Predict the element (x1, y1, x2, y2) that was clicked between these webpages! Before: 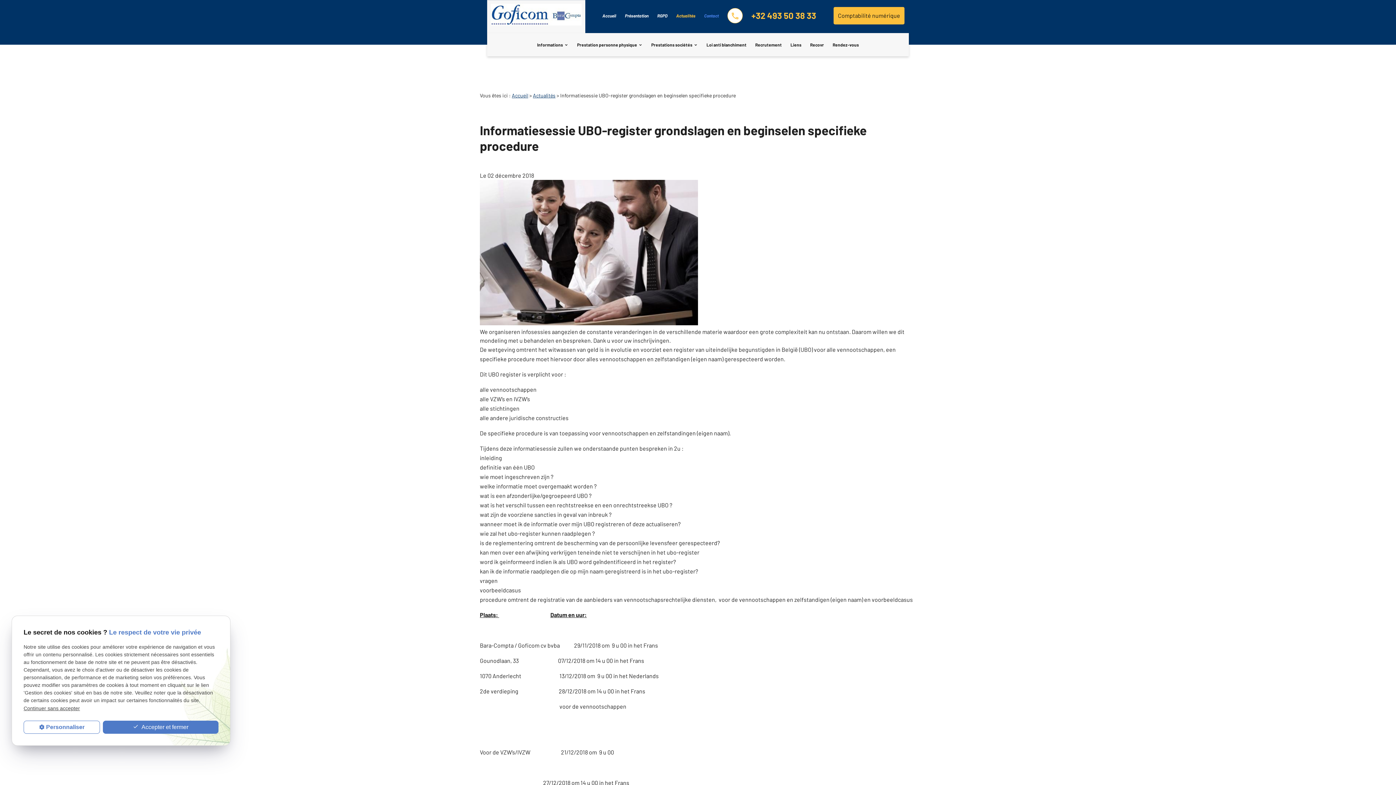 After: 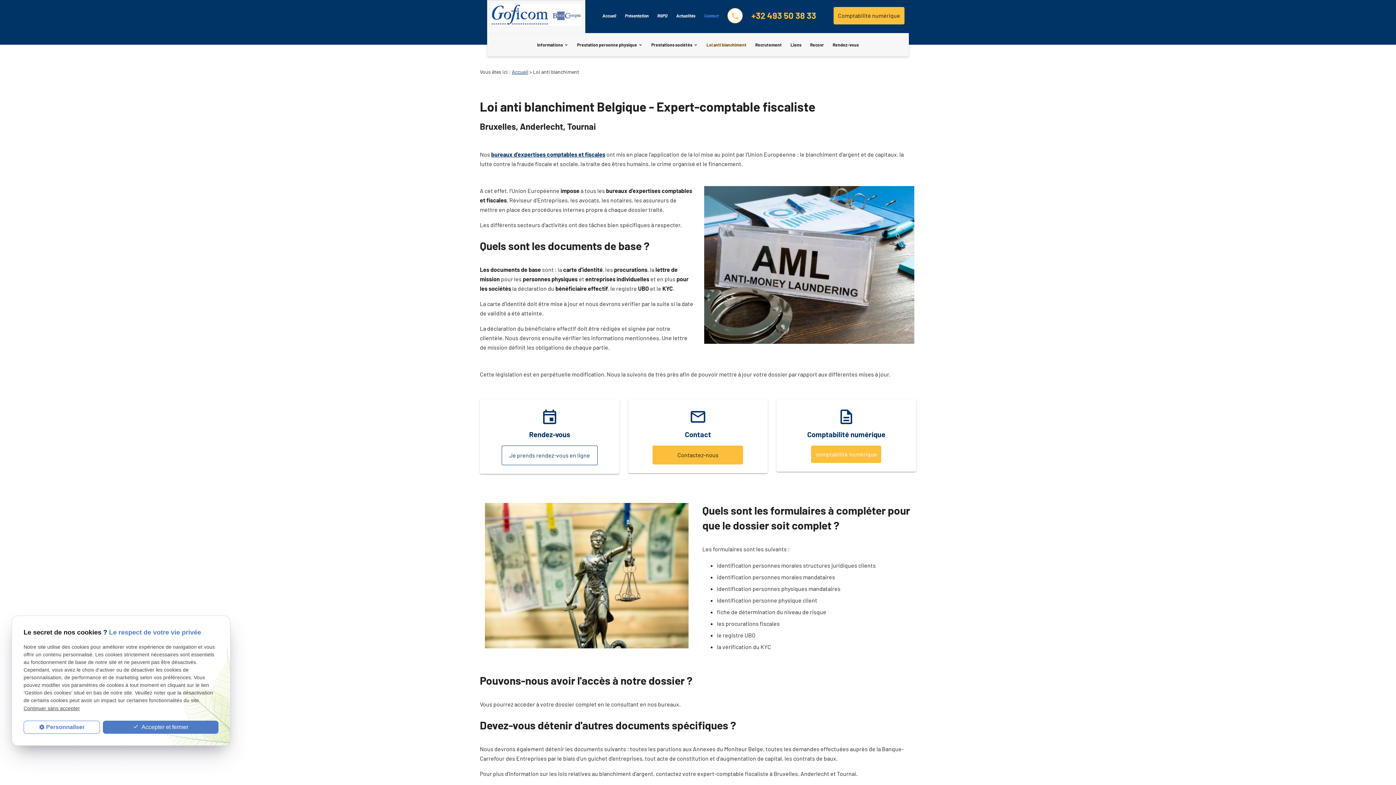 Action: bbox: (702, 33, 751, 56) label: Loi anti blanchiment